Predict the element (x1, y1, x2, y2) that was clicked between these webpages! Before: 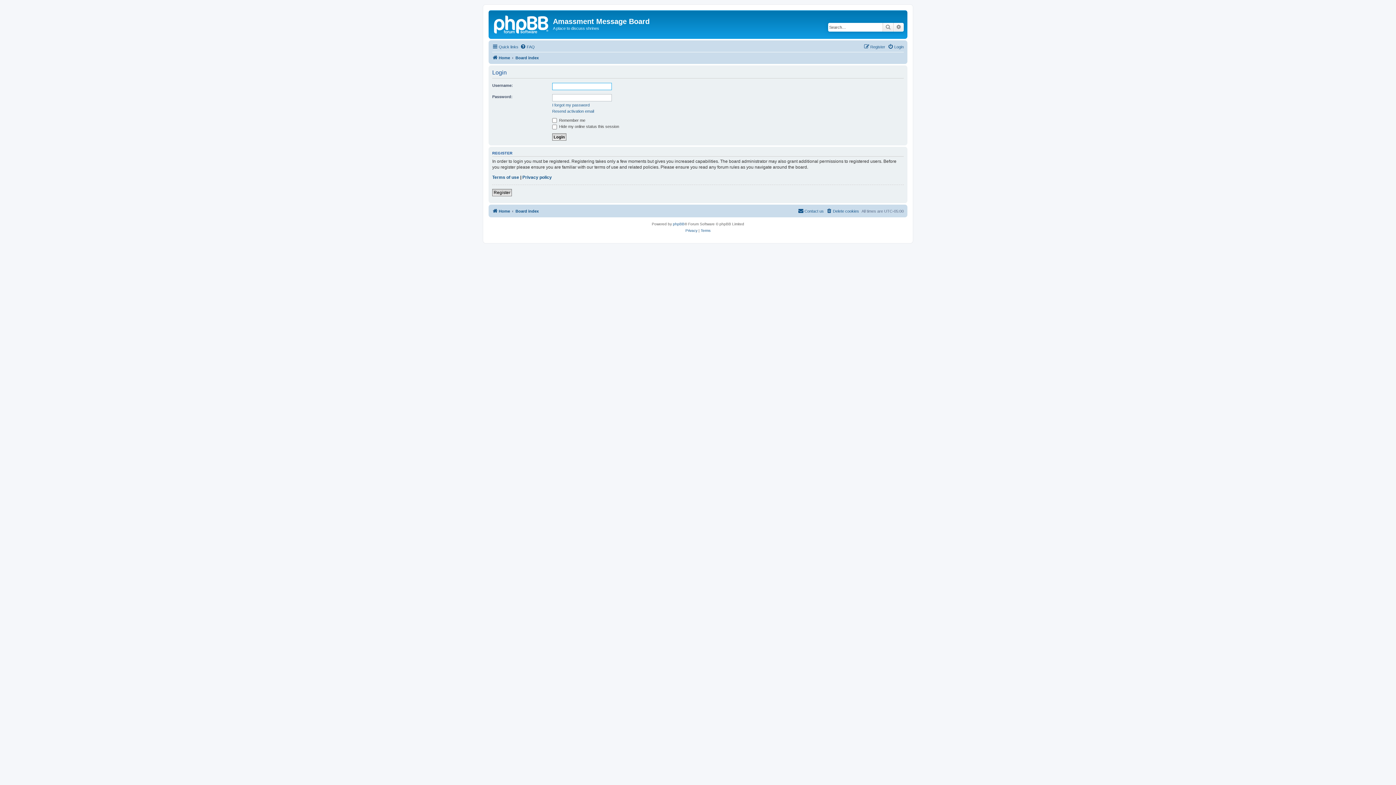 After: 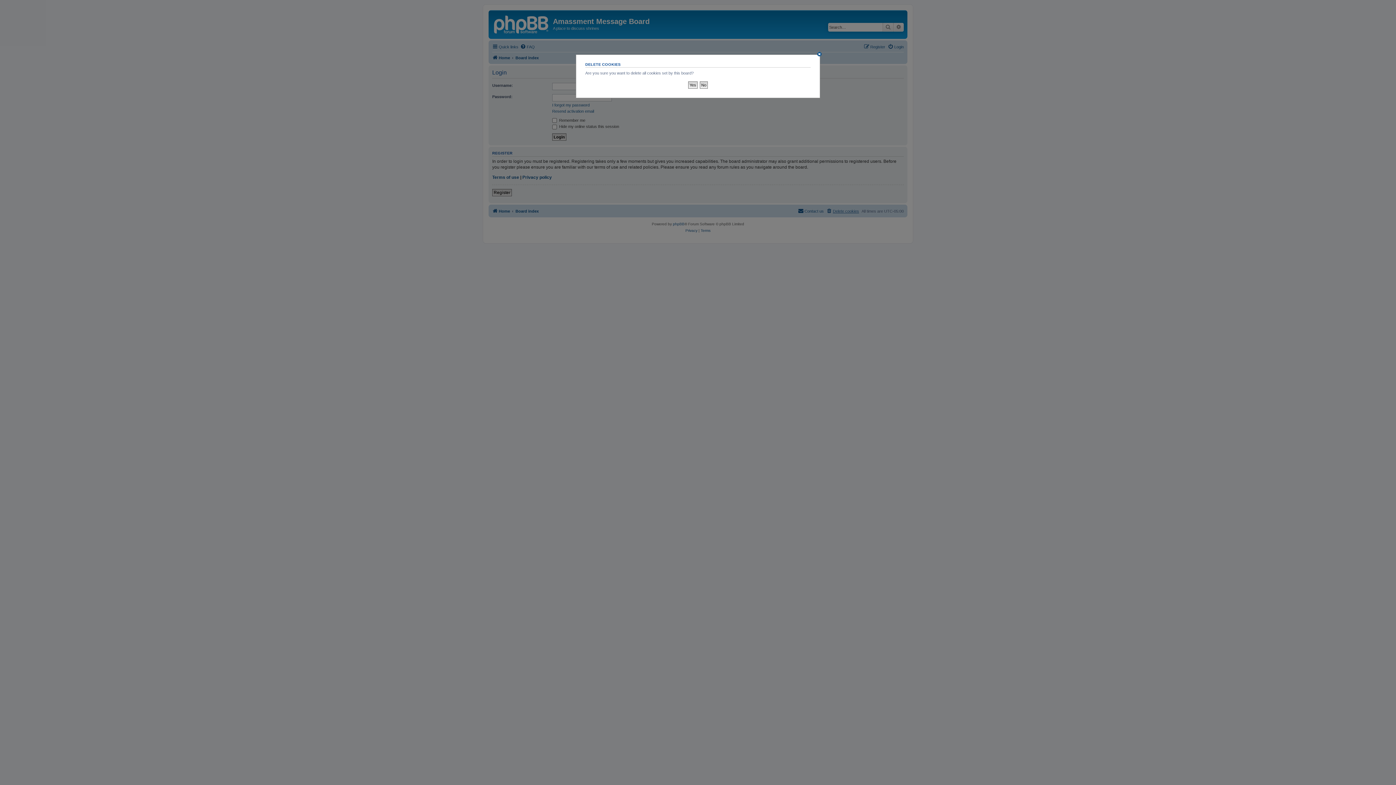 Action: bbox: (826, 206, 859, 215) label: Delete cookies